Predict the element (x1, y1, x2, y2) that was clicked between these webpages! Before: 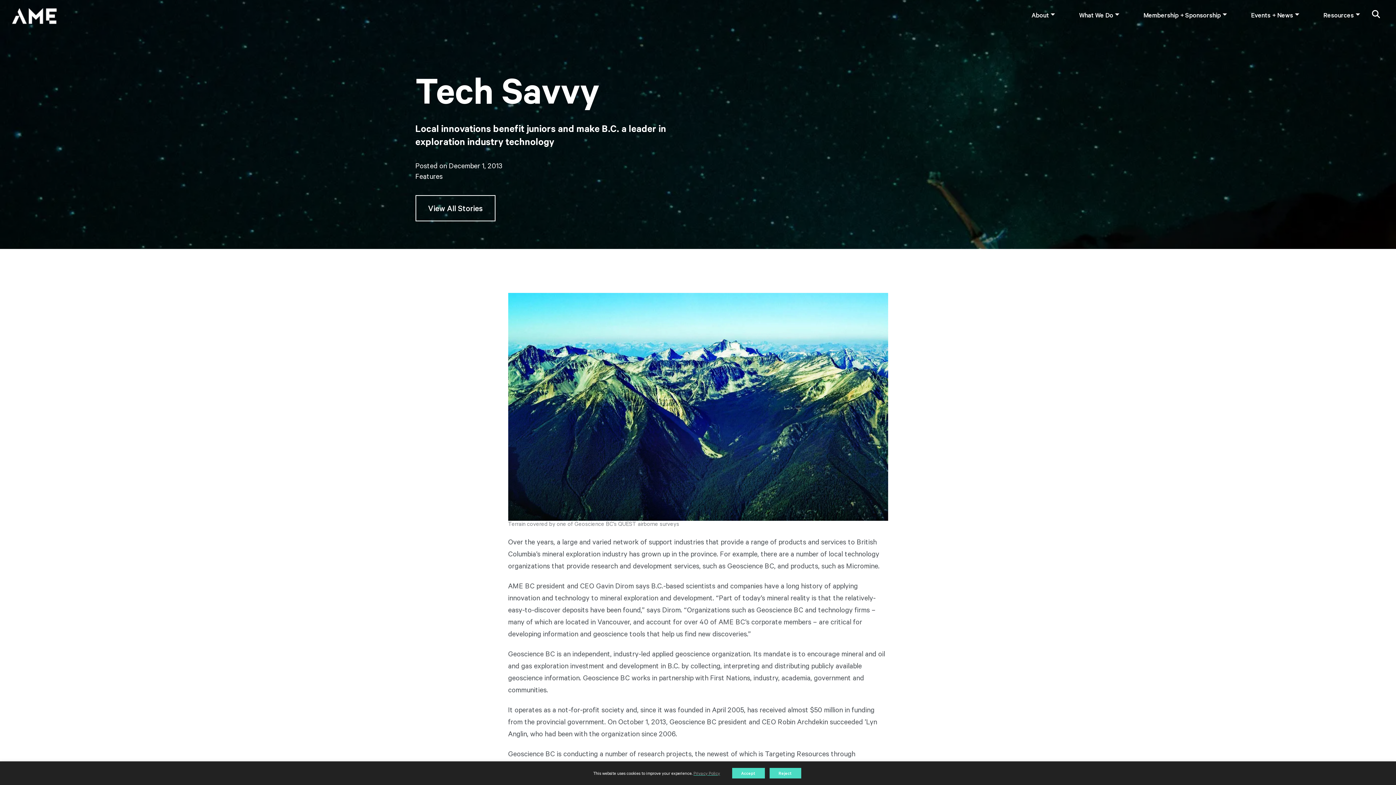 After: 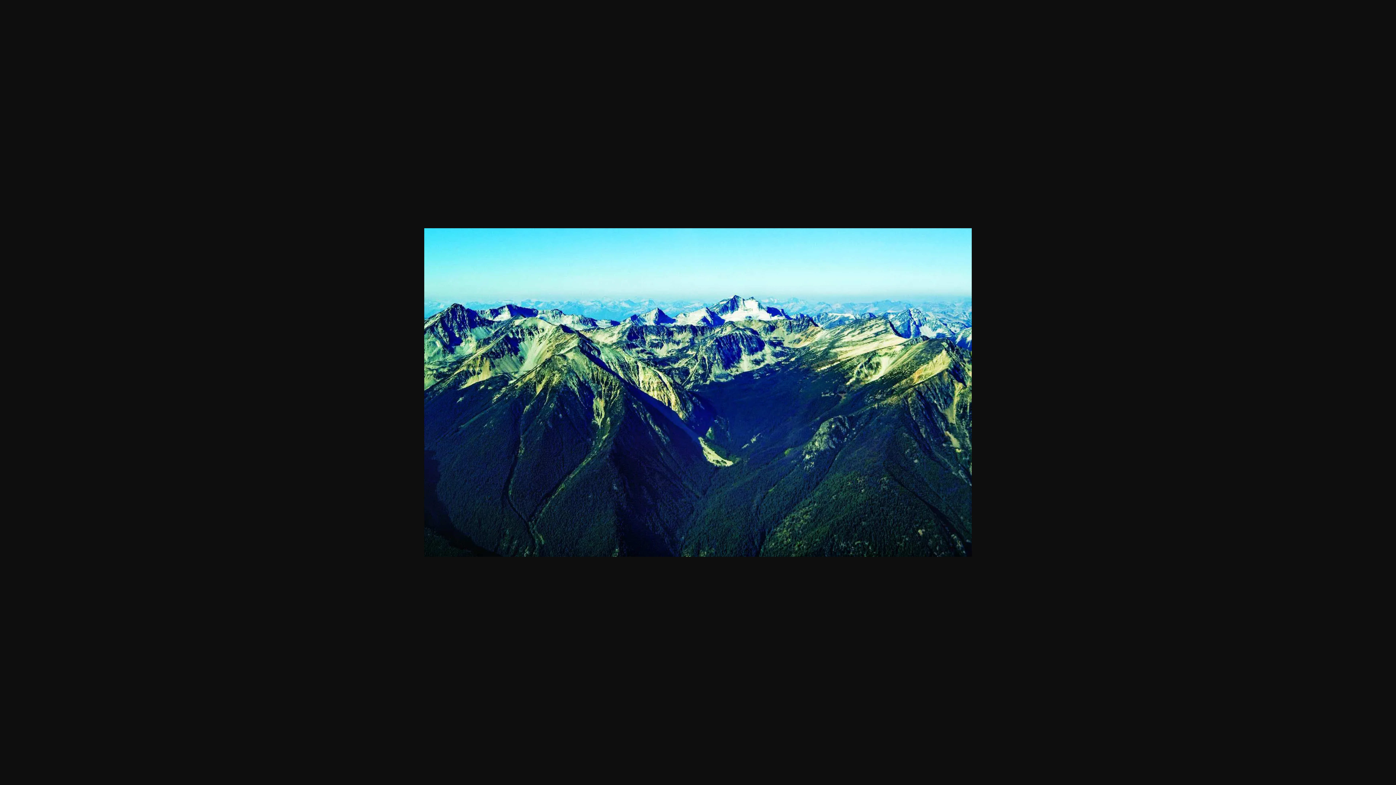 Action: bbox: (508, 293, 888, 521)